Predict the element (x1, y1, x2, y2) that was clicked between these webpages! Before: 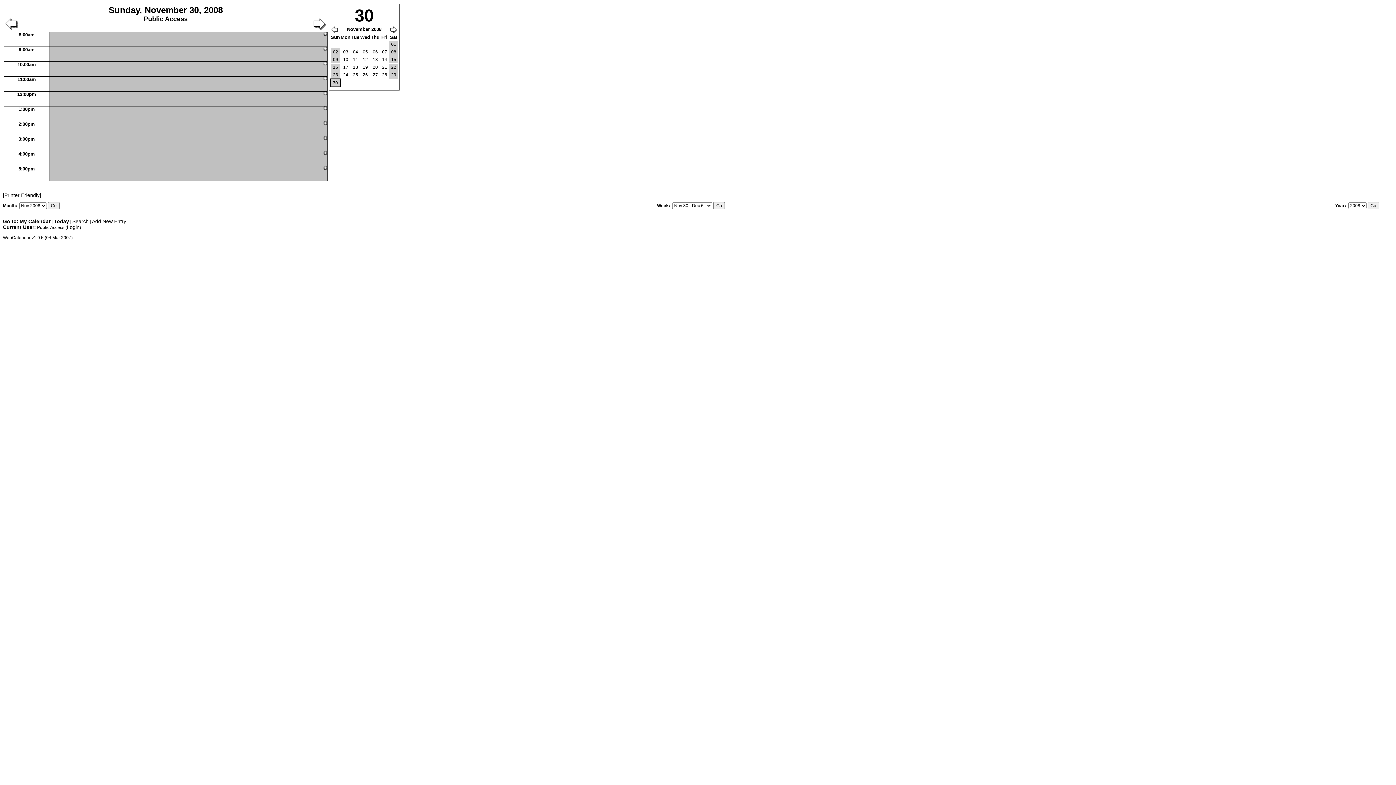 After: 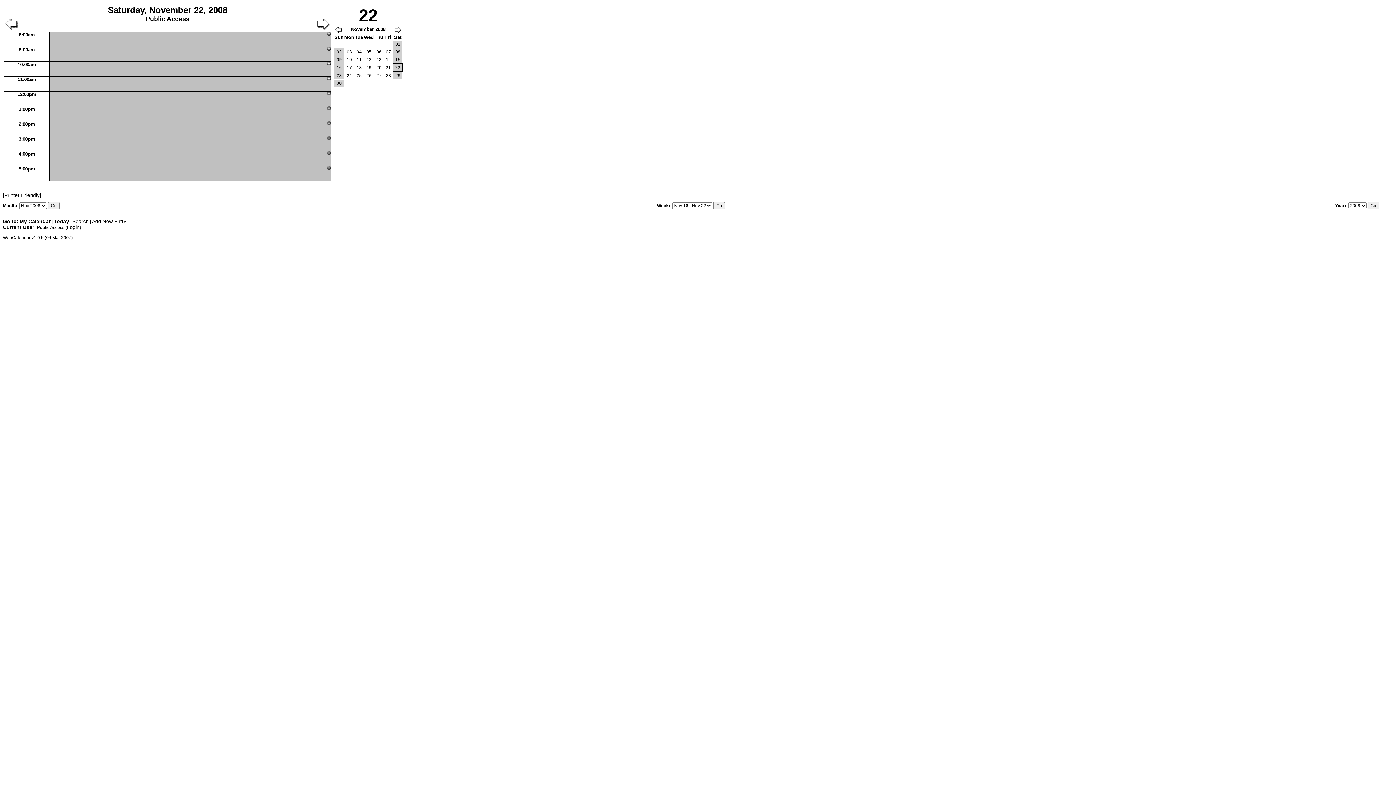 Action: label: 22 bbox: (390, 63, 397, 70)